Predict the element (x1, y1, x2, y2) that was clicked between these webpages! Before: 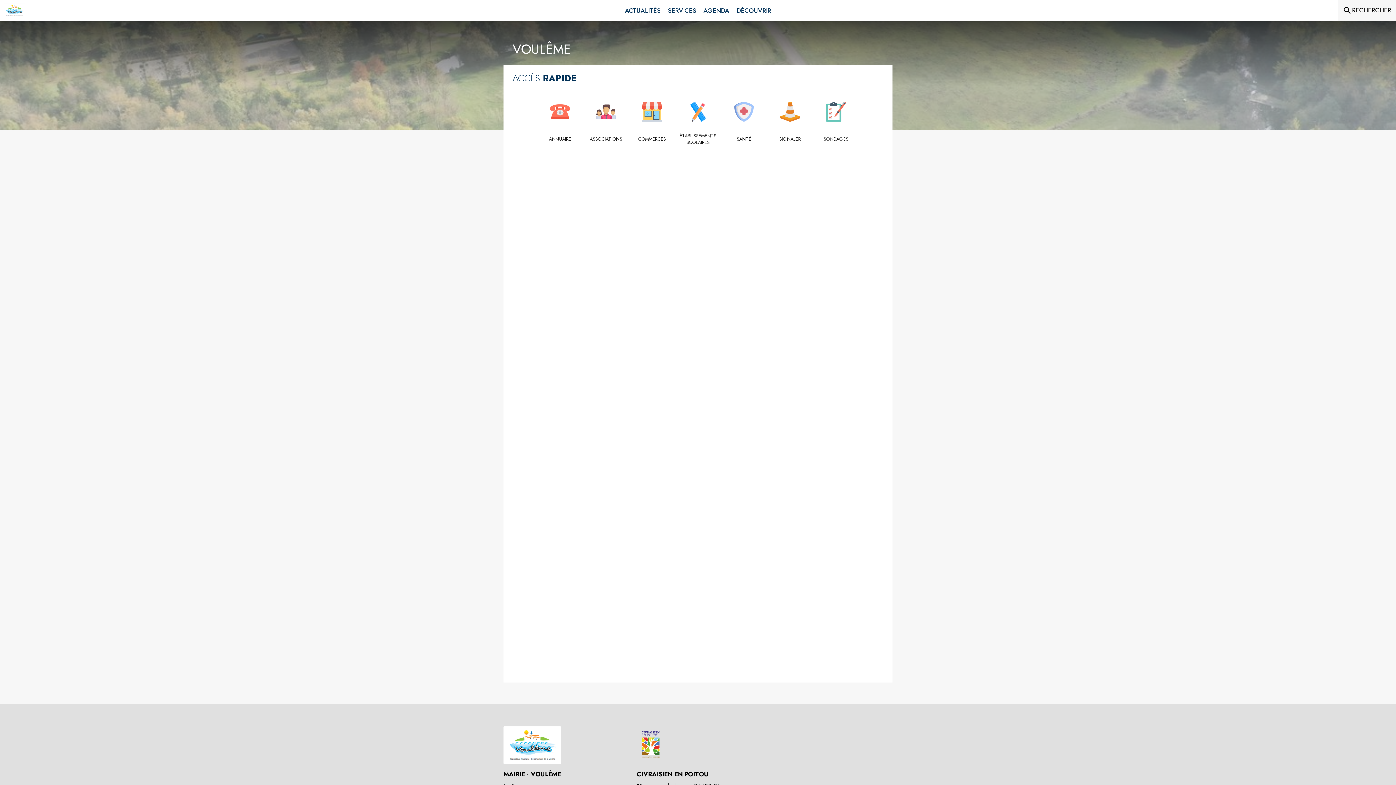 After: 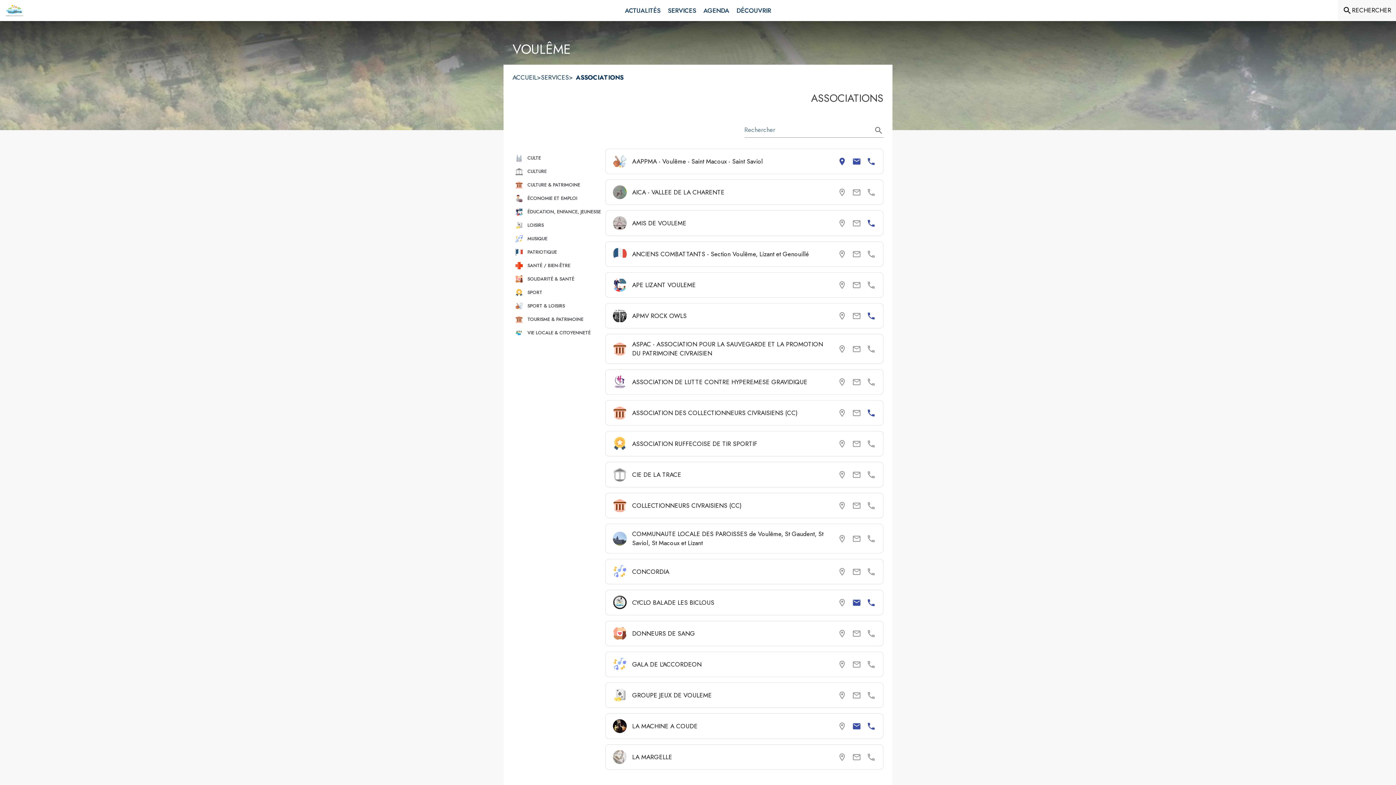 Action: label: Associations bbox: (585, 135, 627, 142)